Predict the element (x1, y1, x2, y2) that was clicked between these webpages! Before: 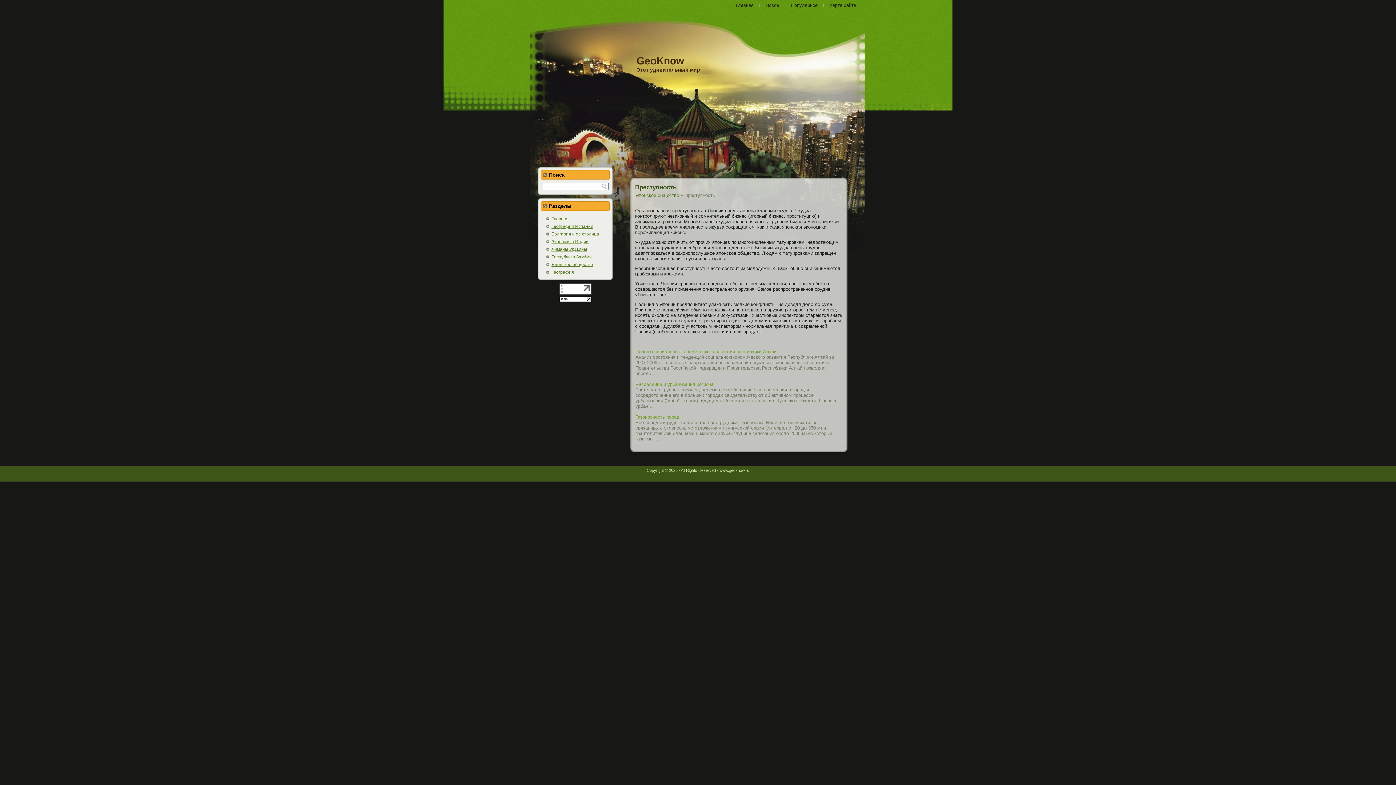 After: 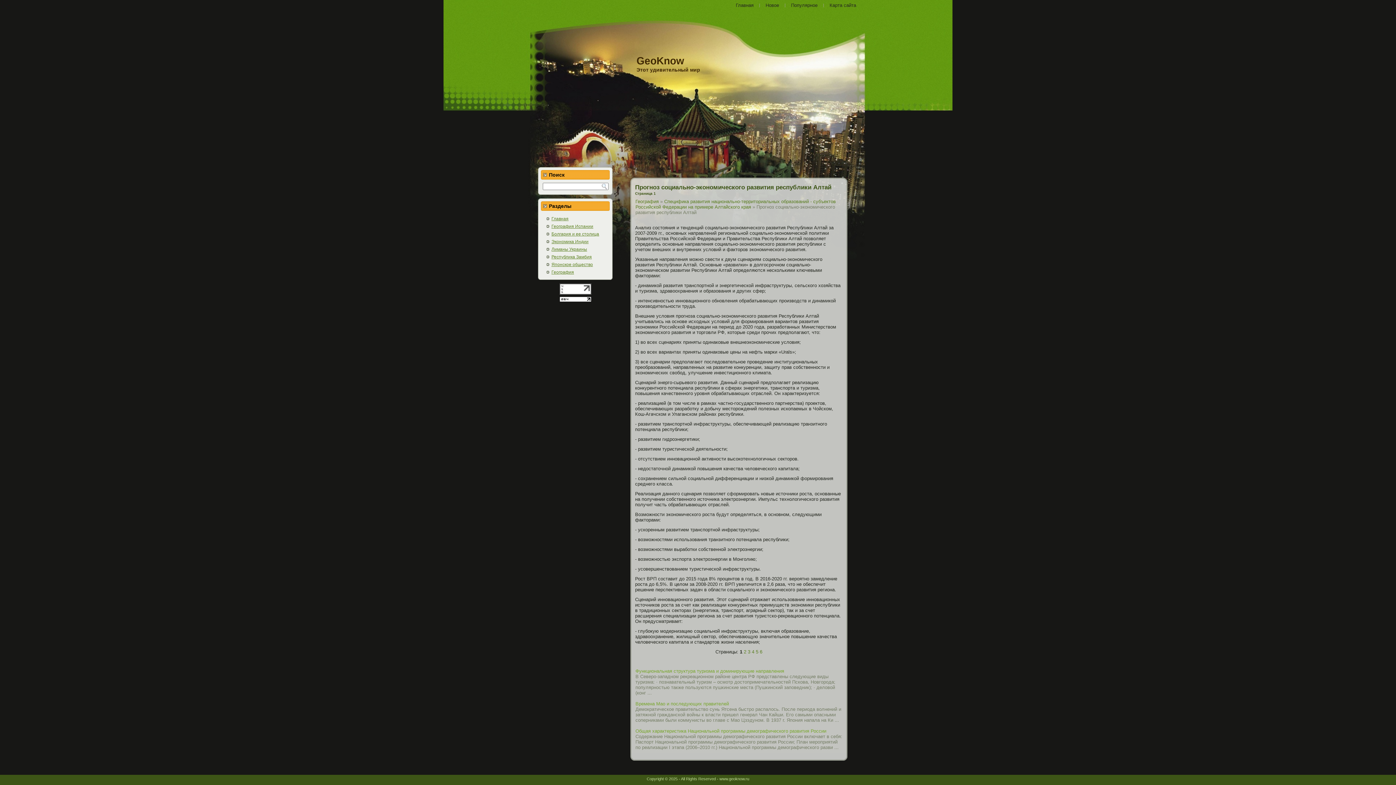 Action: label: Прогноз социально-экономического развития республики Алтай bbox: (635, 349, 776, 354)